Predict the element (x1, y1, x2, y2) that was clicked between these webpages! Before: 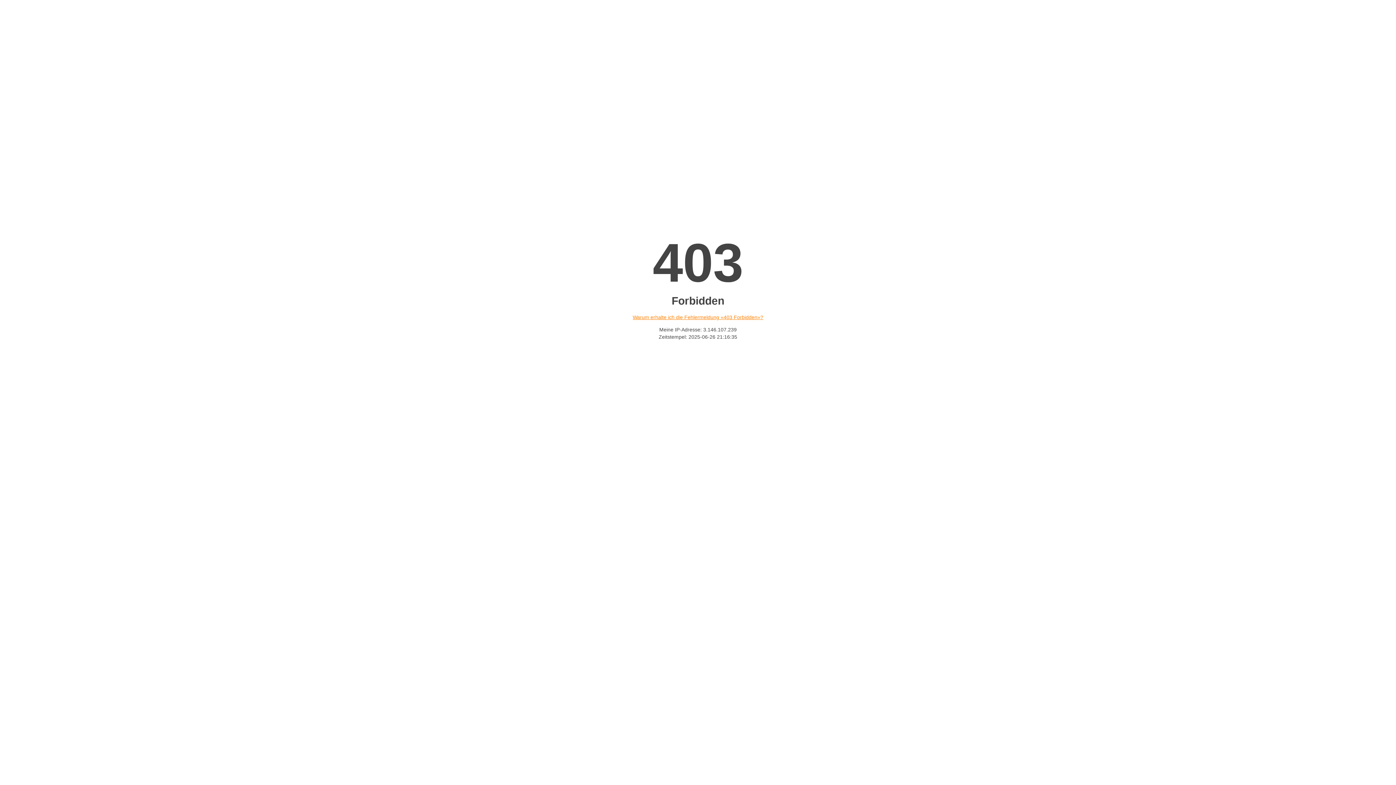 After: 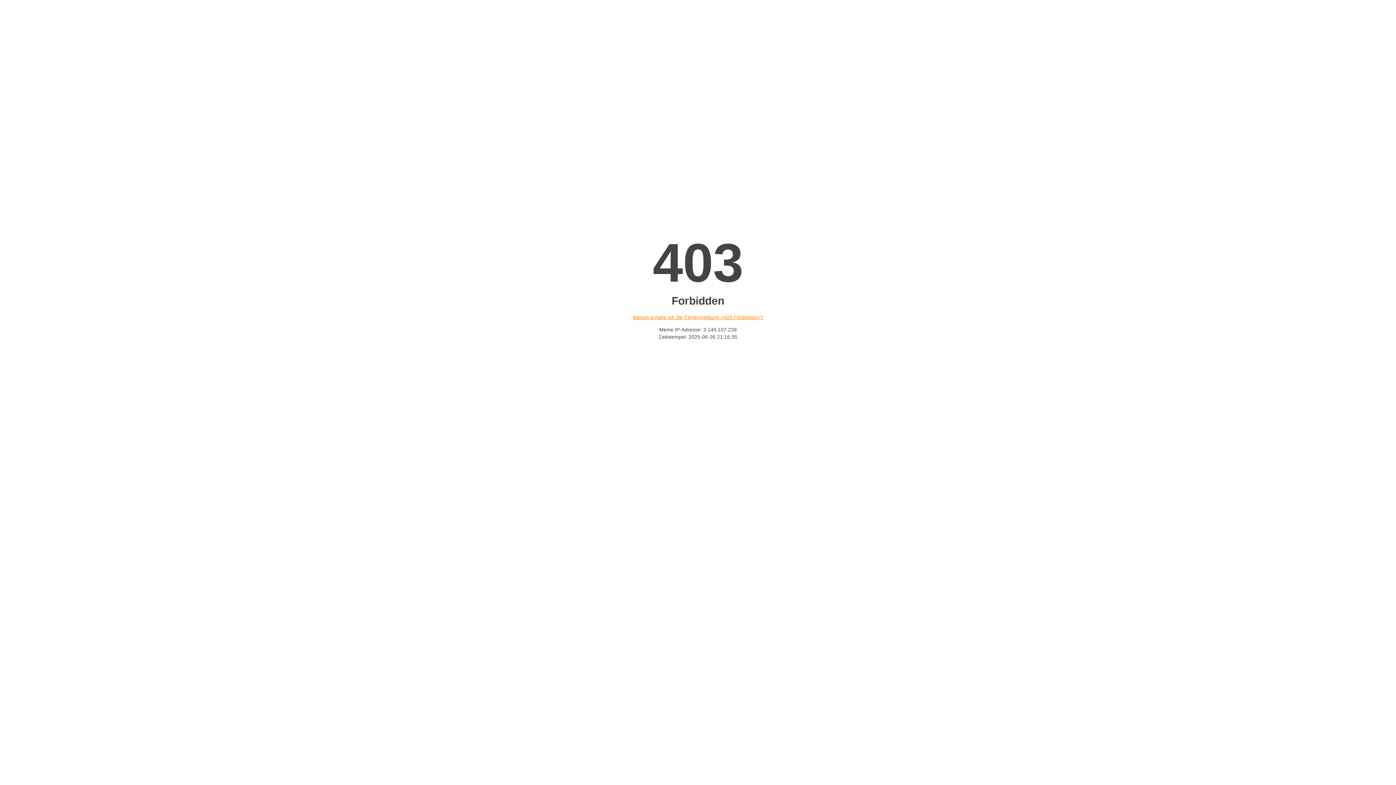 Action: bbox: (632, 314, 763, 320) label: Warum erhalte ich die Fehlermeldung «403 Forbidden»?